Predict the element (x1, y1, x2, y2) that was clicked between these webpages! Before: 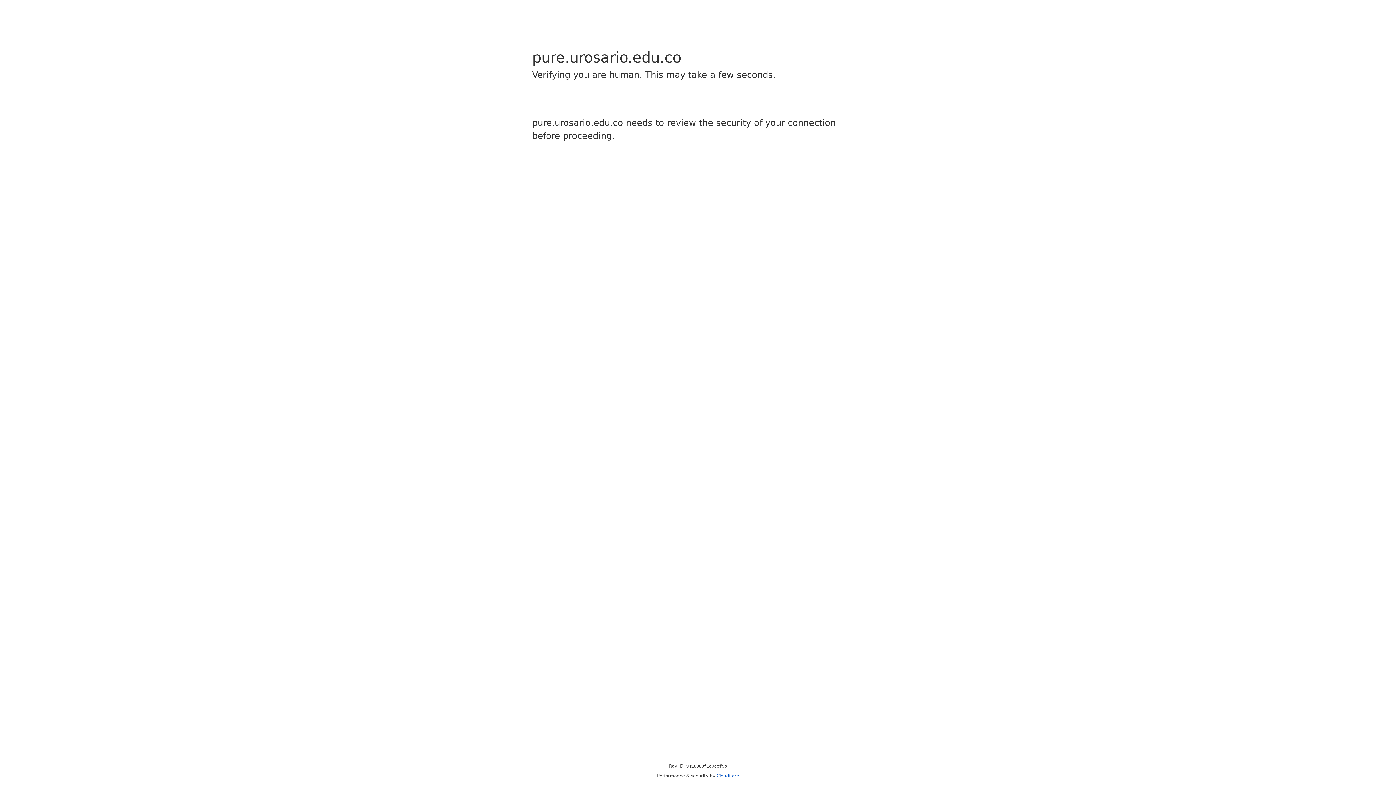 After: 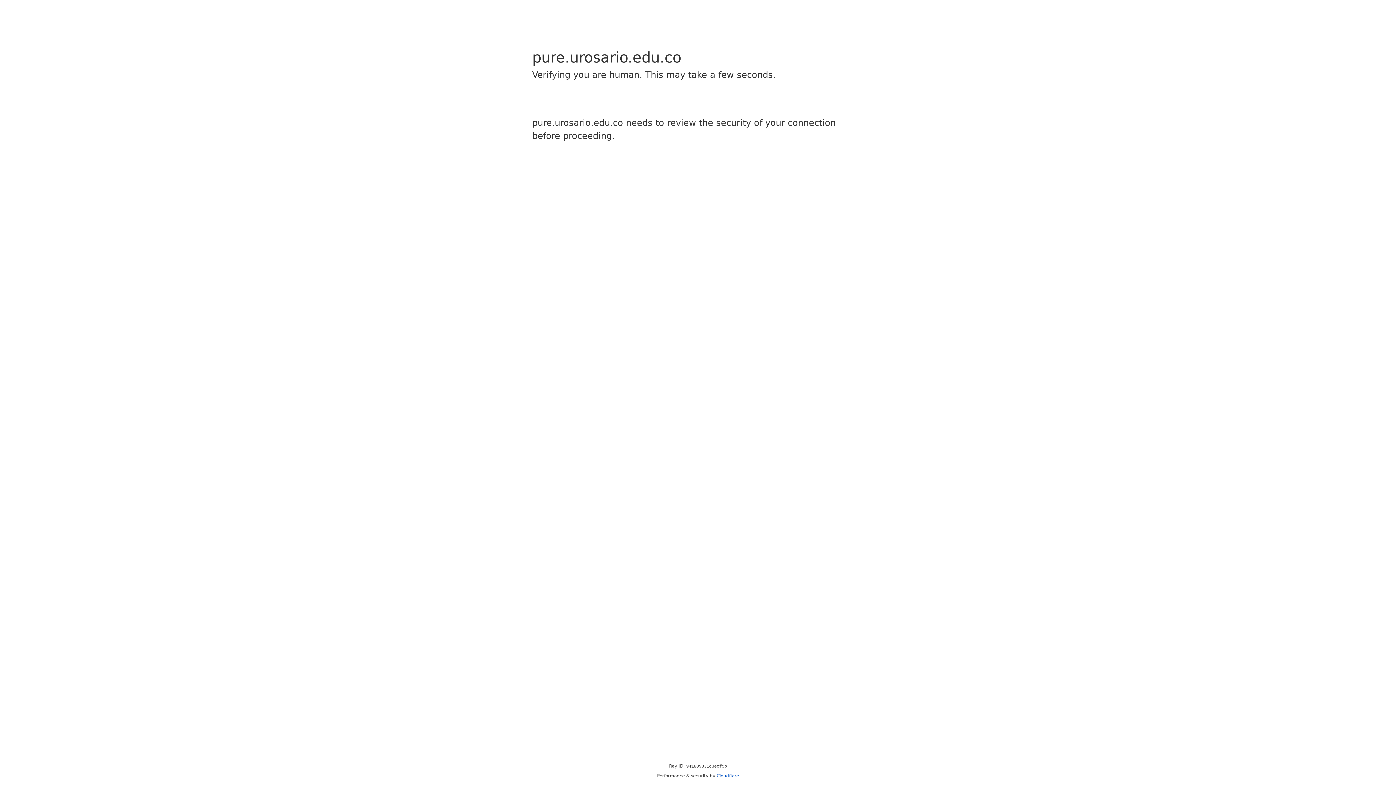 Action: bbox: (716, 773, 739, 778) label: Cloudflare